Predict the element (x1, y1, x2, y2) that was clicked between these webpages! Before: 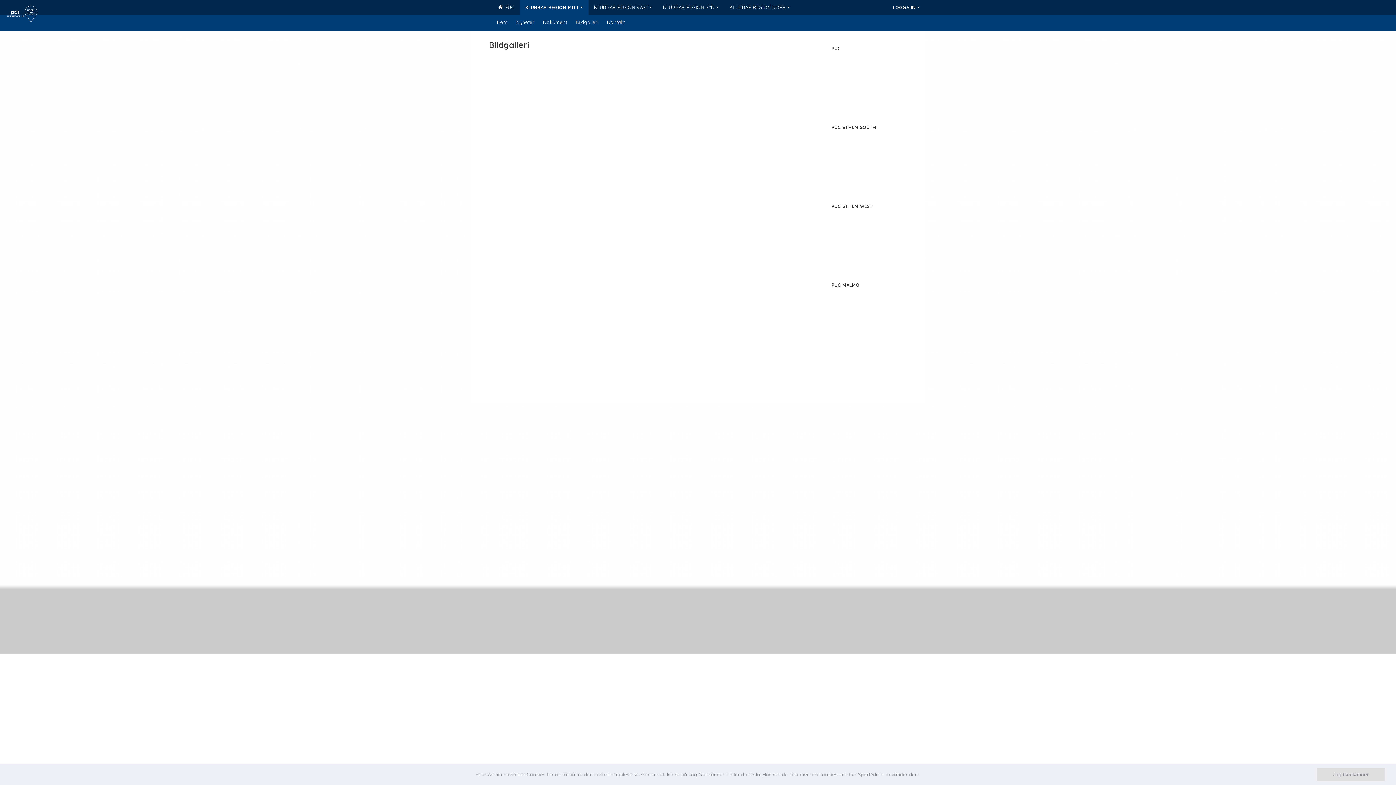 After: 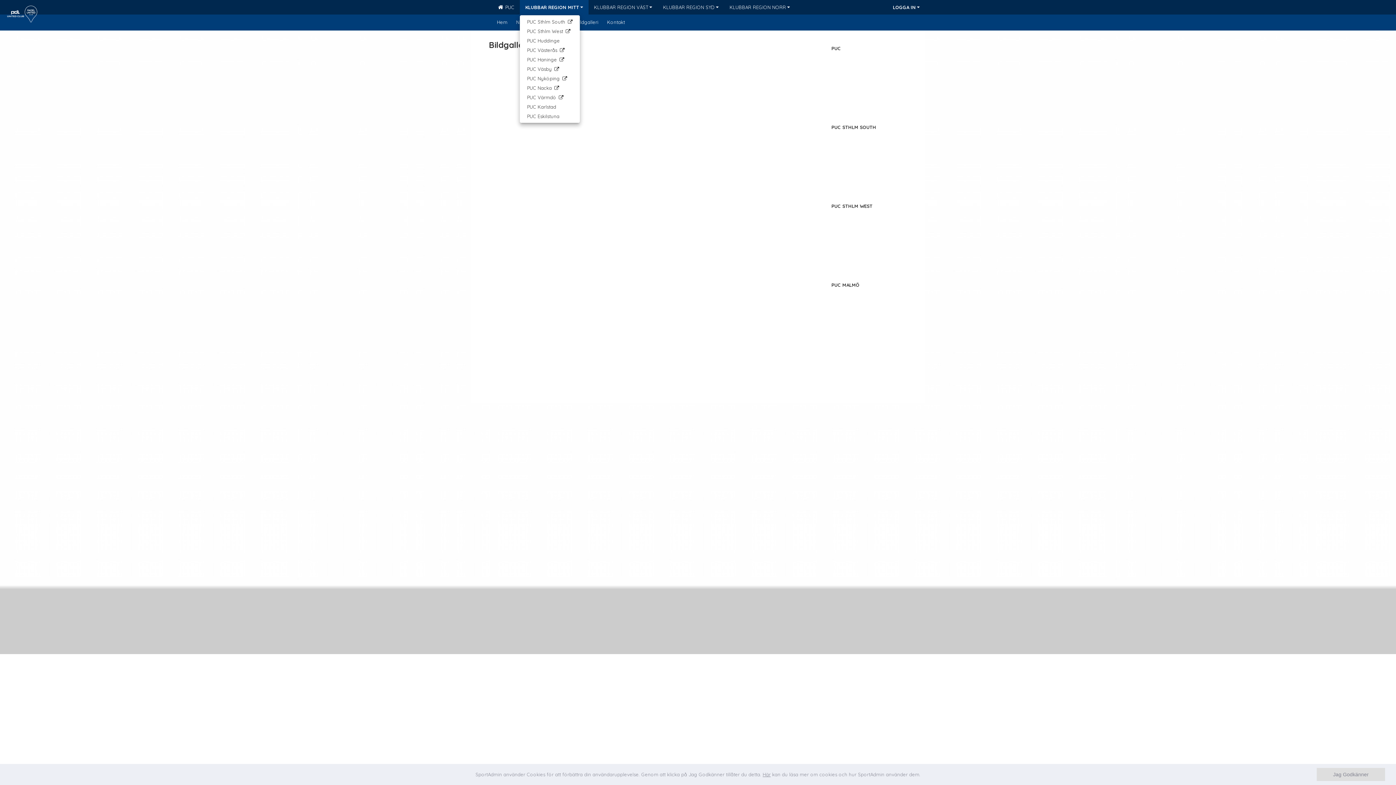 Action: bbox: (520, 0, 588, 14) label: KLUBBAR REGION MITT